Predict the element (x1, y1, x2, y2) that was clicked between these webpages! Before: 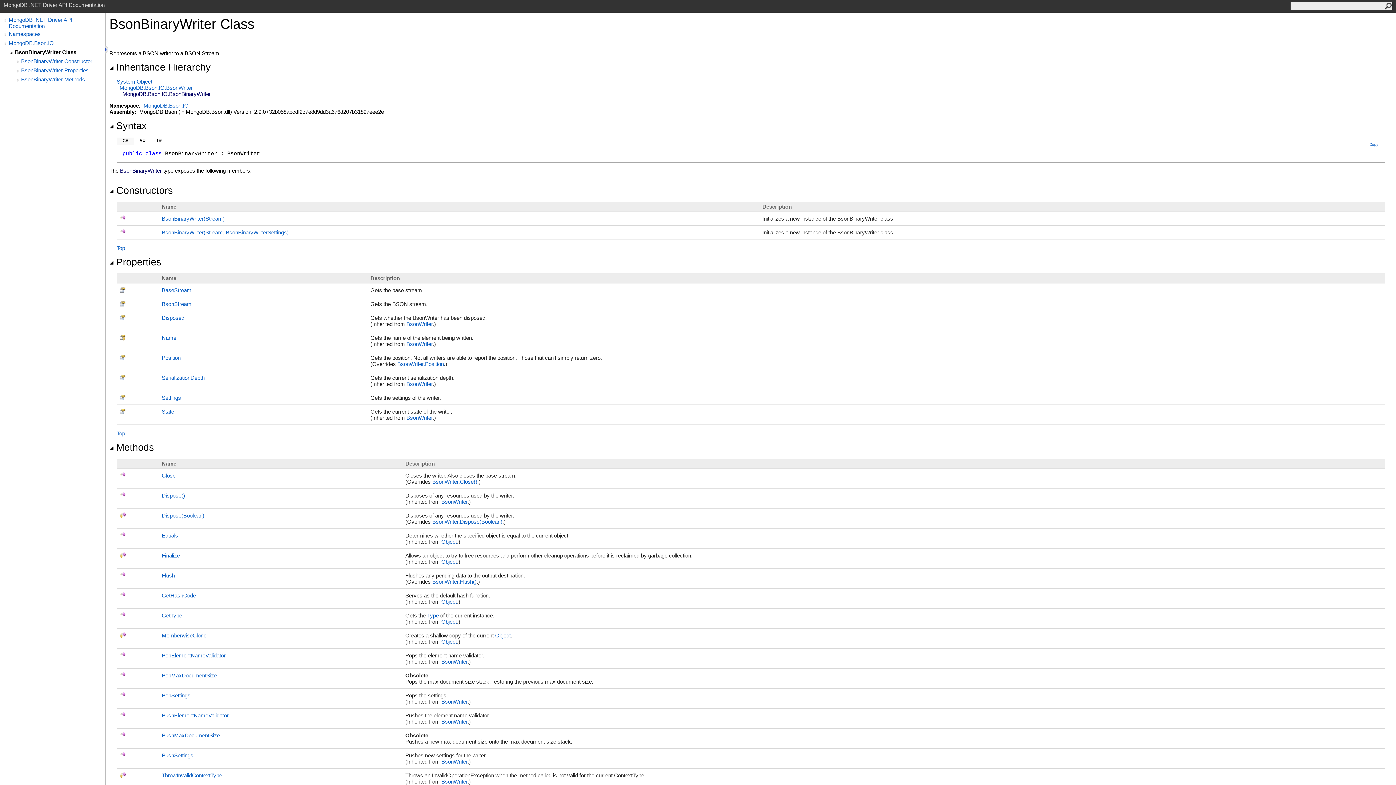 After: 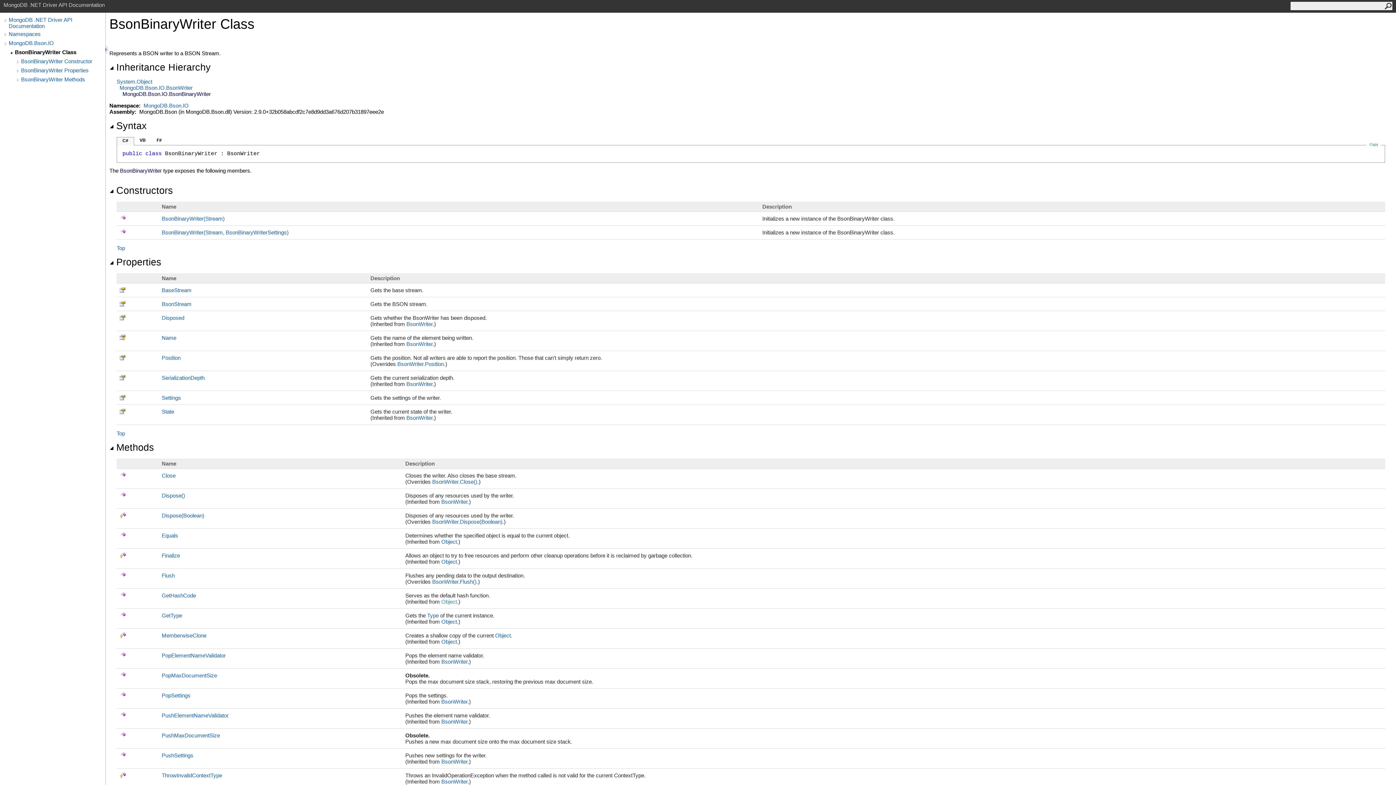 Action: bbox: (441, 598, 457, 605) label: Object